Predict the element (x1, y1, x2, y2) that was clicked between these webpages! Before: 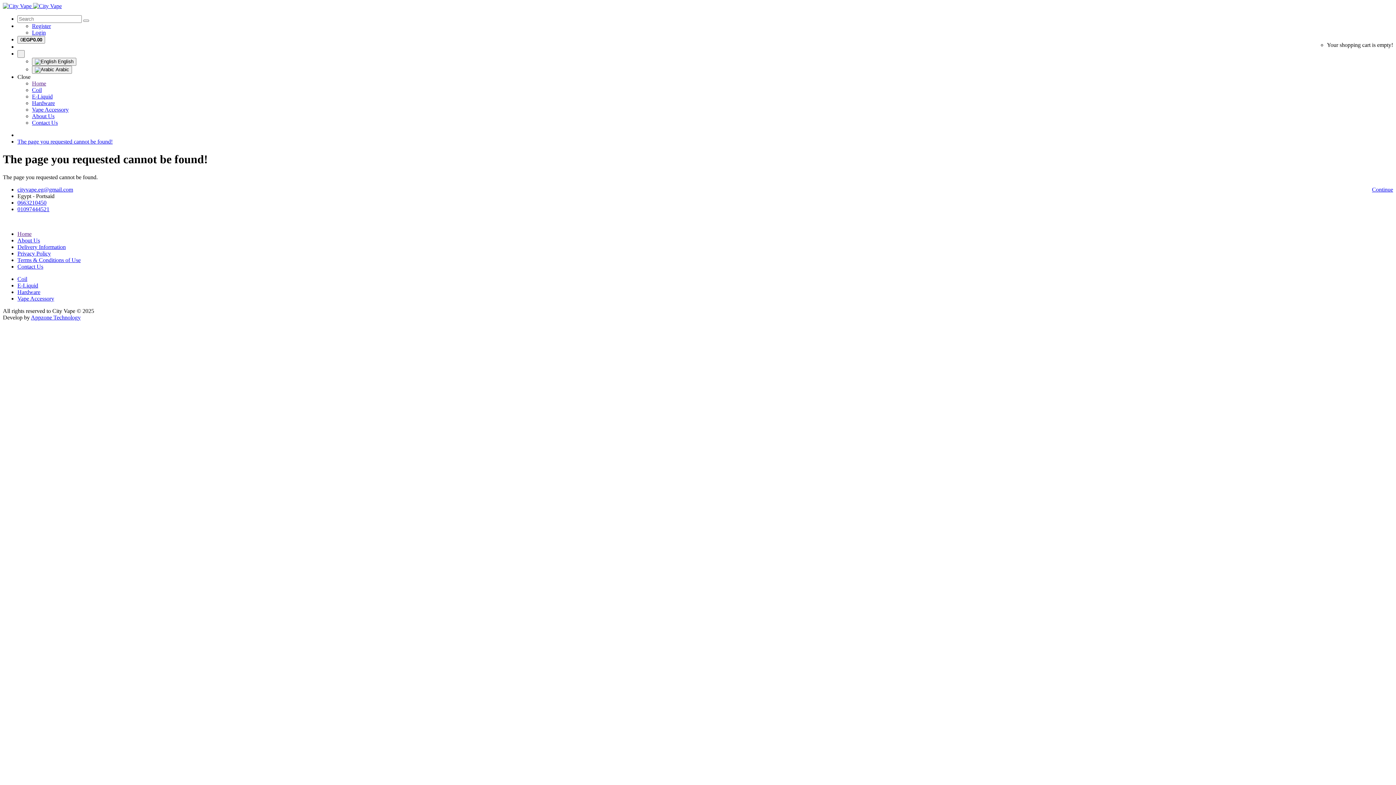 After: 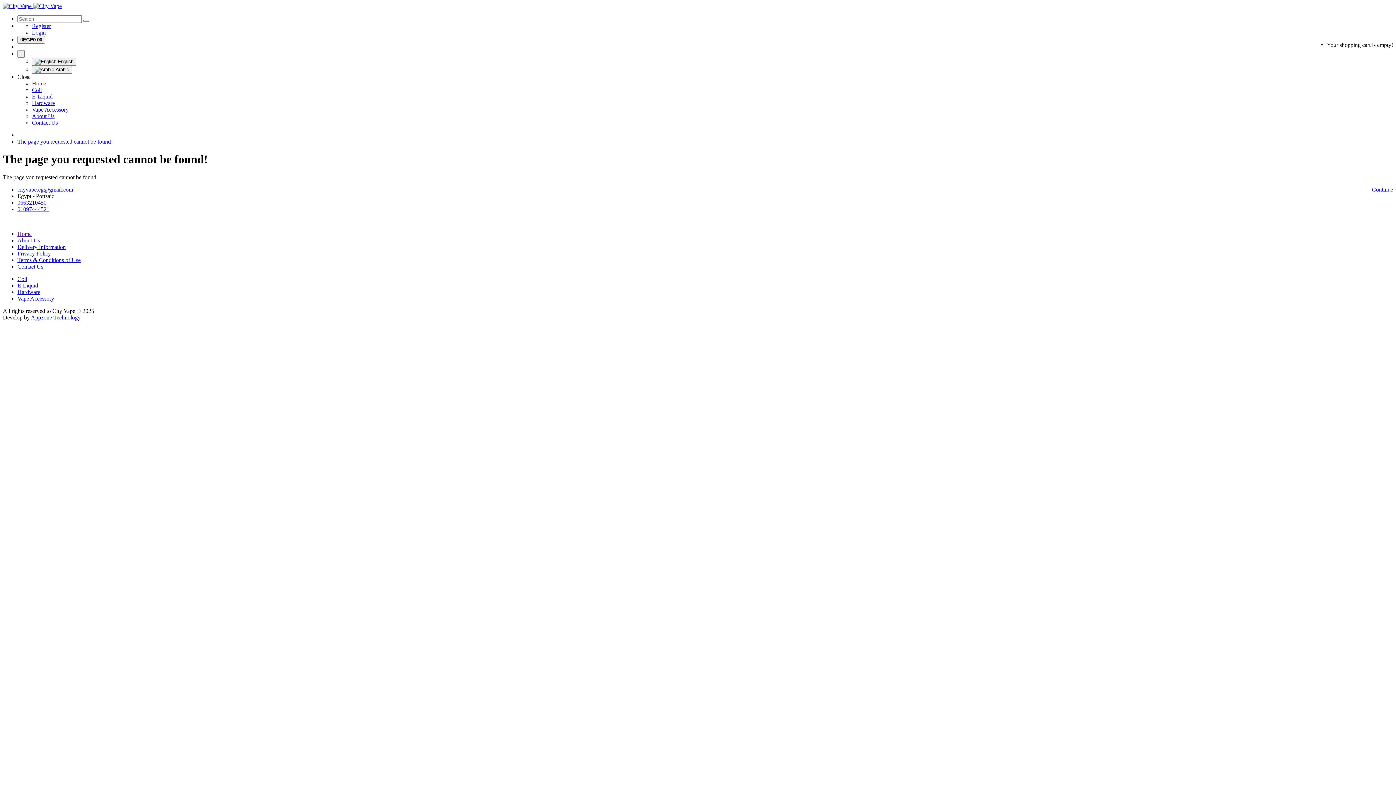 Action: bbox: (17, 263, 43, 269) label: Contact Us